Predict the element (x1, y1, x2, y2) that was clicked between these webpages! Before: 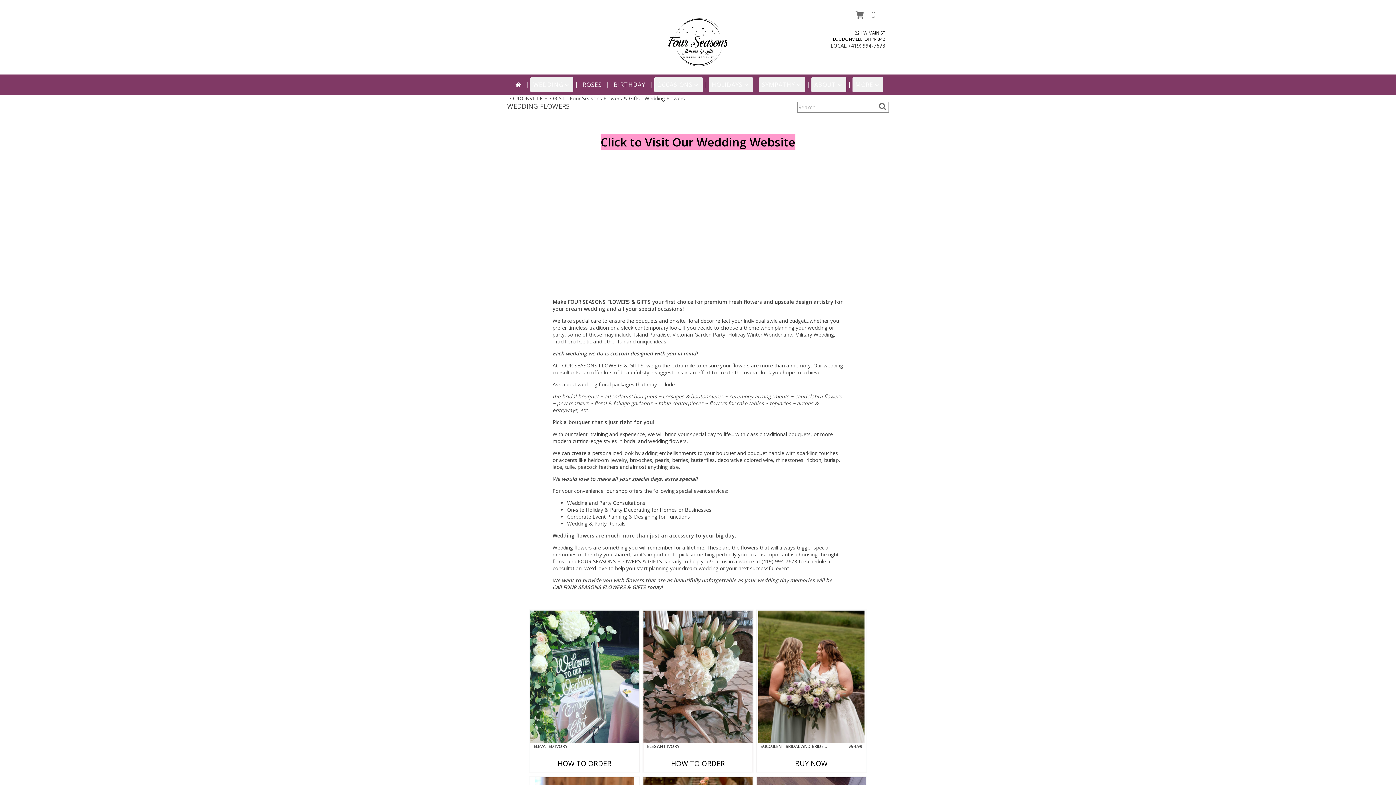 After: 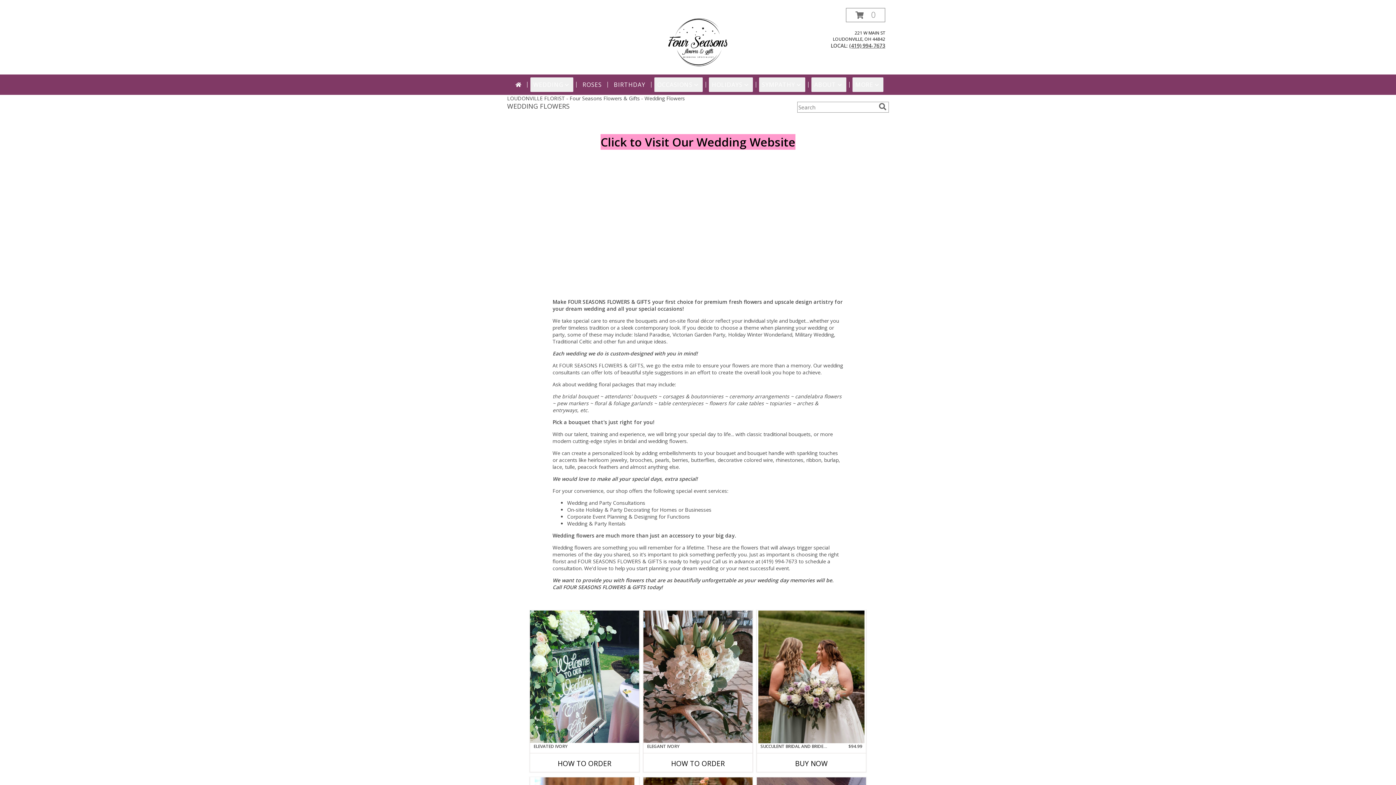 Action: label: Call local number: +1-419-994-7673 bbox: (849, 42, 885, 49)